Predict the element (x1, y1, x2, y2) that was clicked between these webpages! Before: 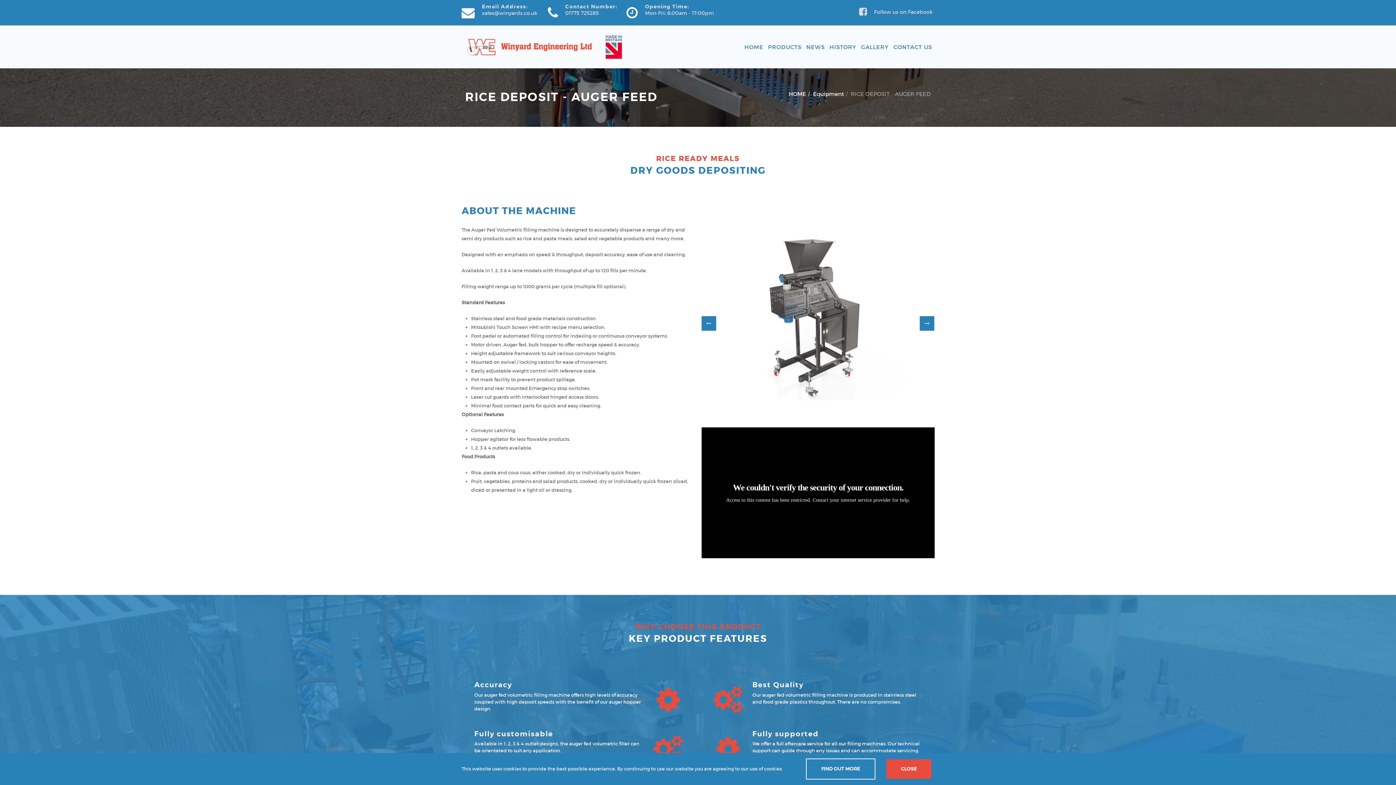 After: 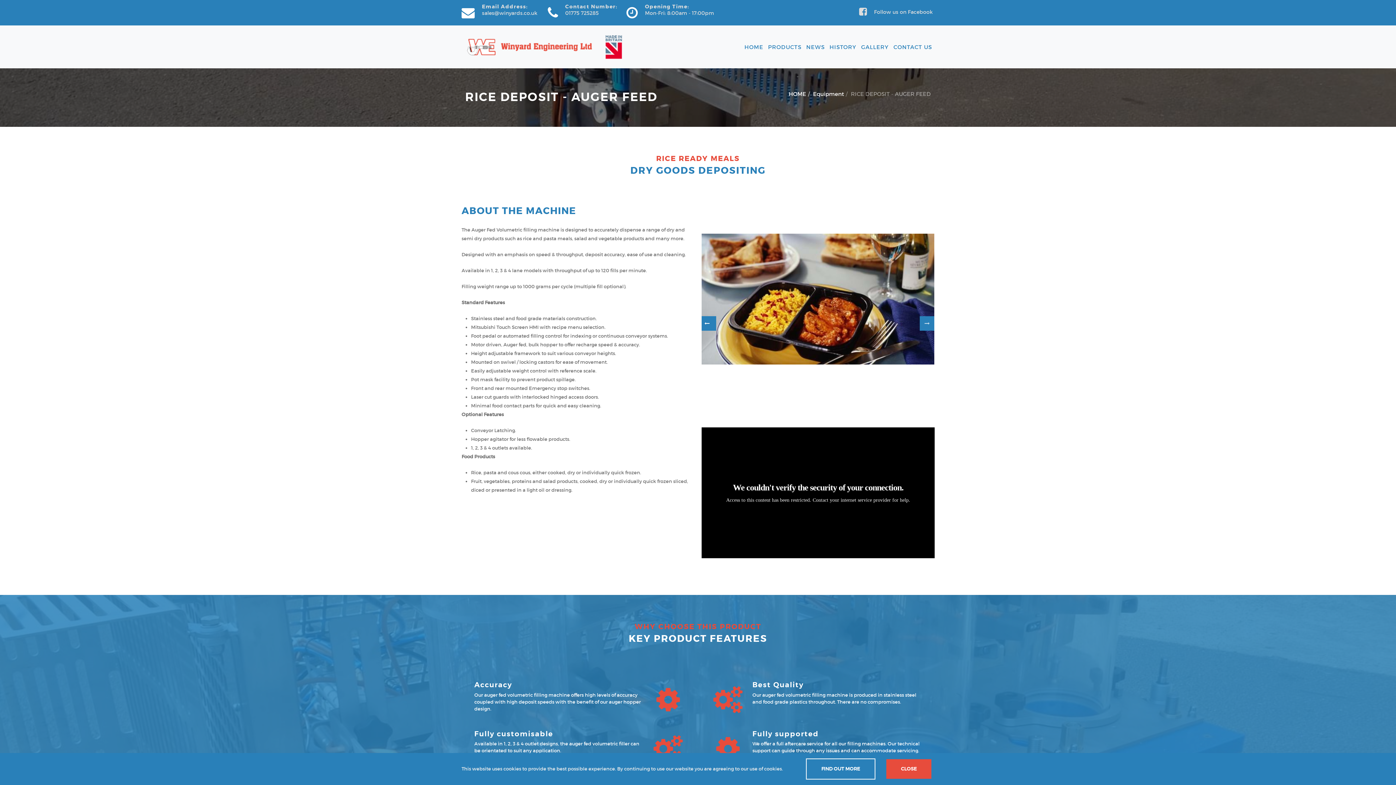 Action: label: Previous bbox: (701, 316, 716, 330)